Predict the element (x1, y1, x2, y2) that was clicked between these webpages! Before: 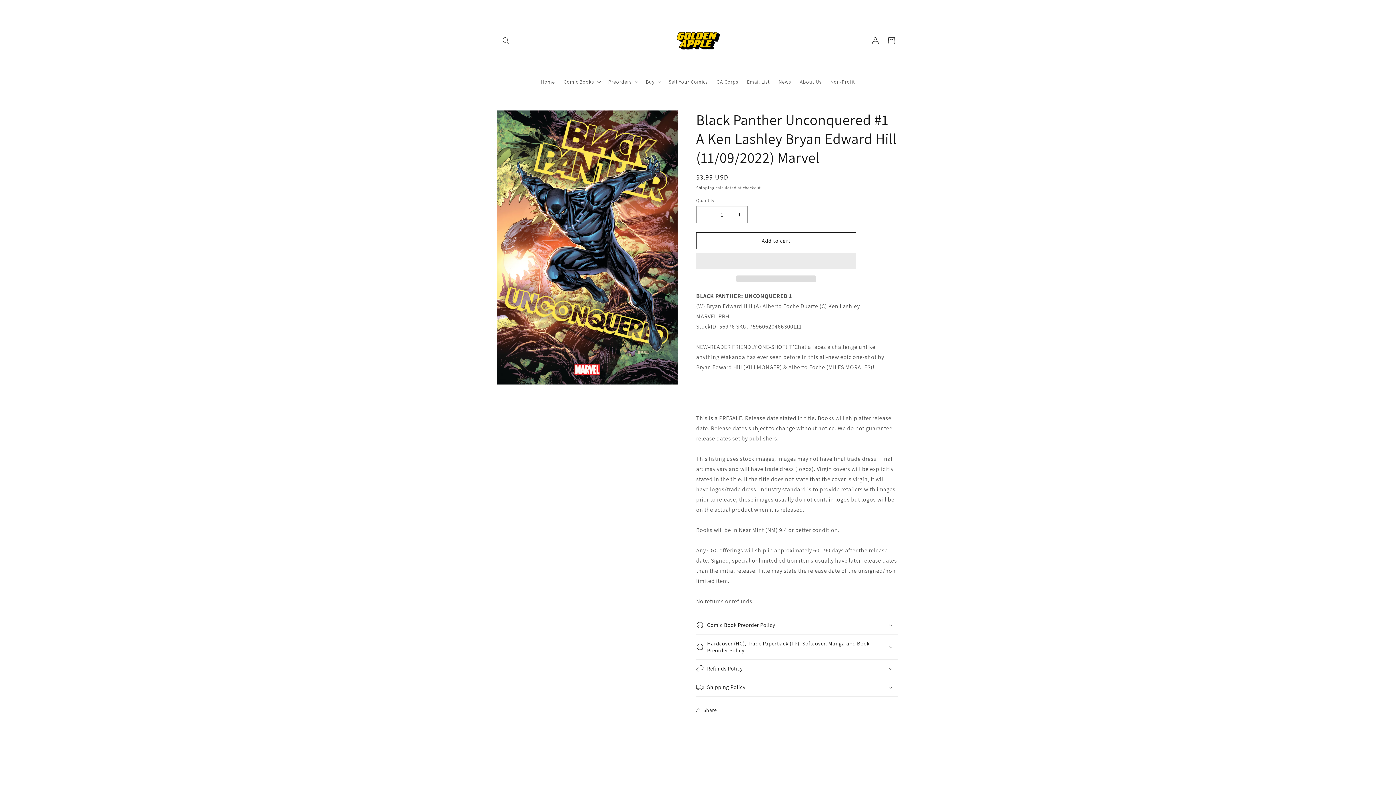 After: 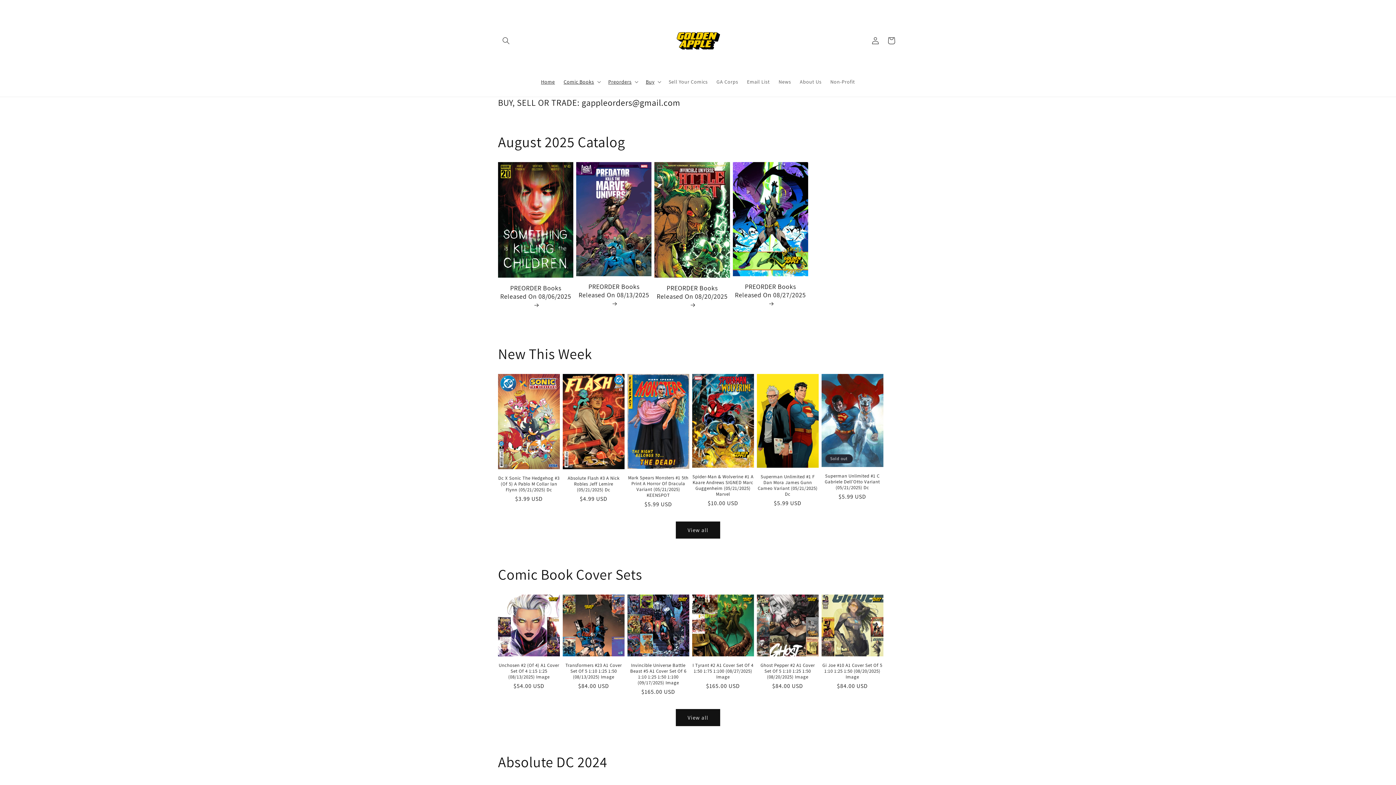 Action: bbox: (640, 7, 755, 74)